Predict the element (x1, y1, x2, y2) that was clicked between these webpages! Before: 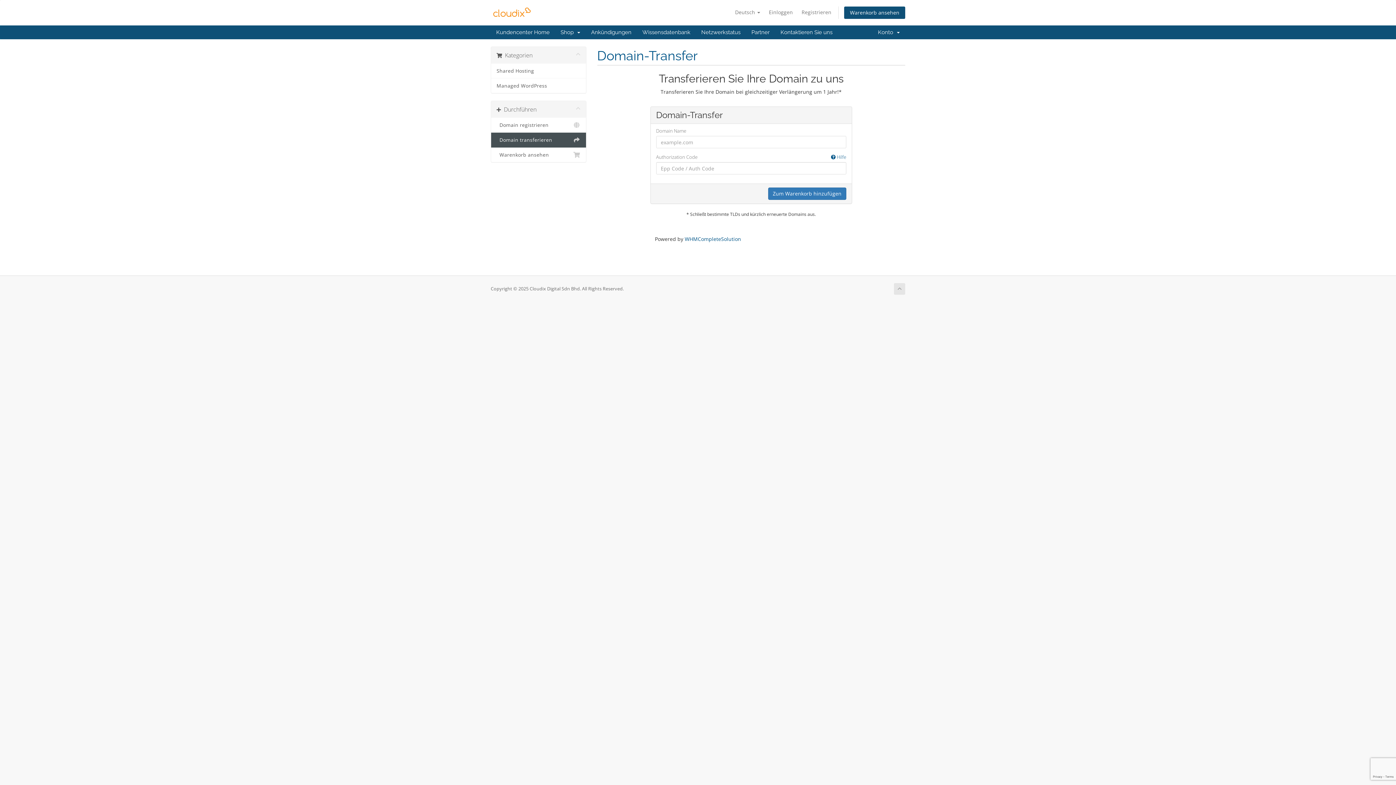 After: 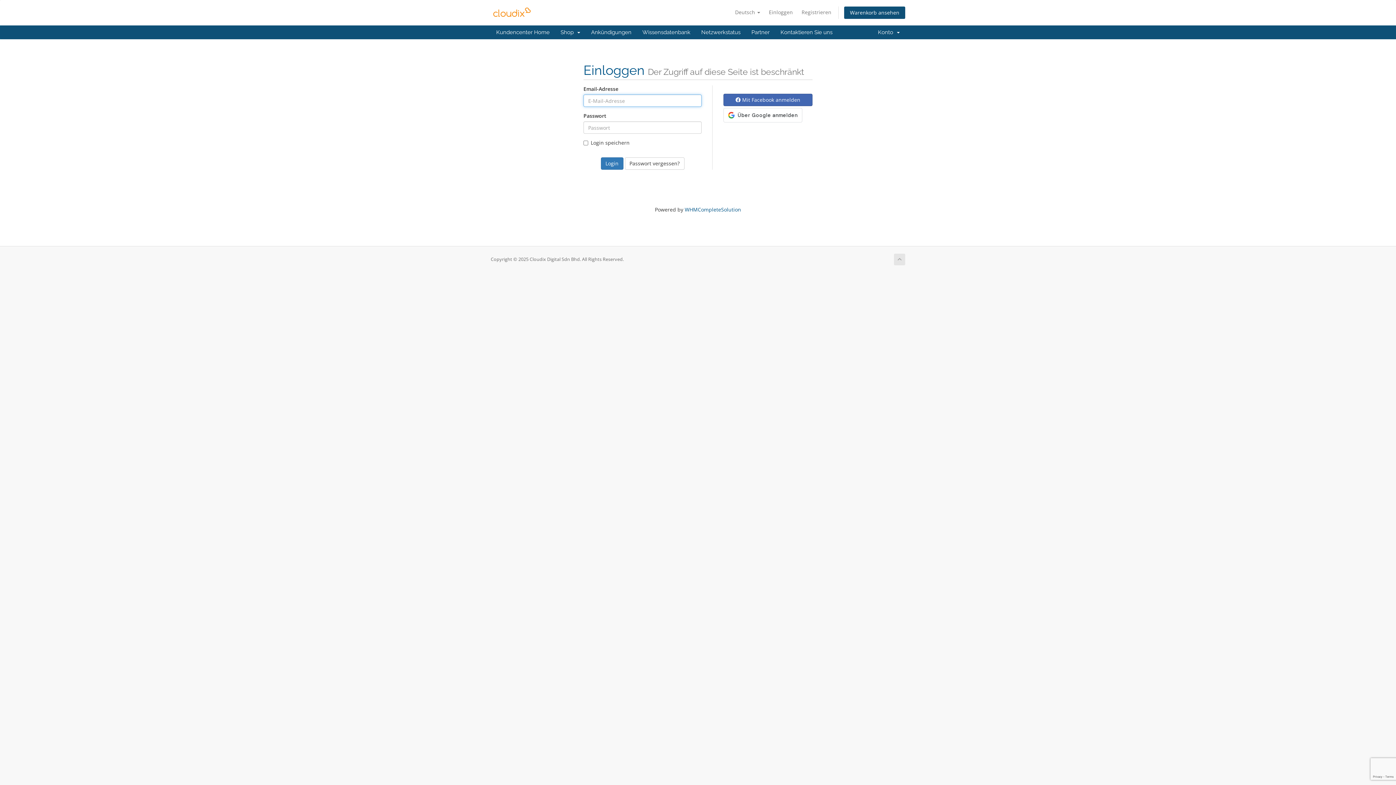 Action: bbox: (696, 25, 746, 39) label: Netzwerkstatus